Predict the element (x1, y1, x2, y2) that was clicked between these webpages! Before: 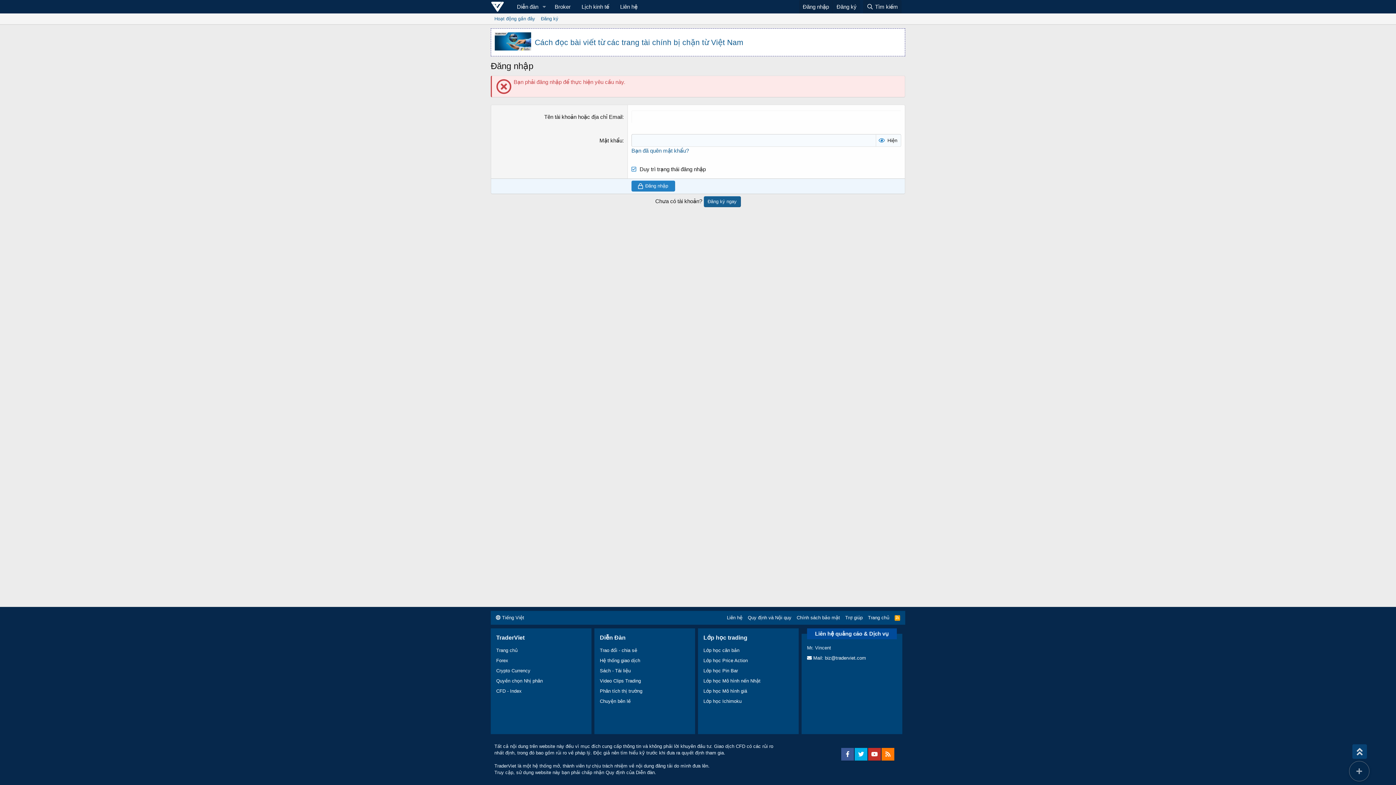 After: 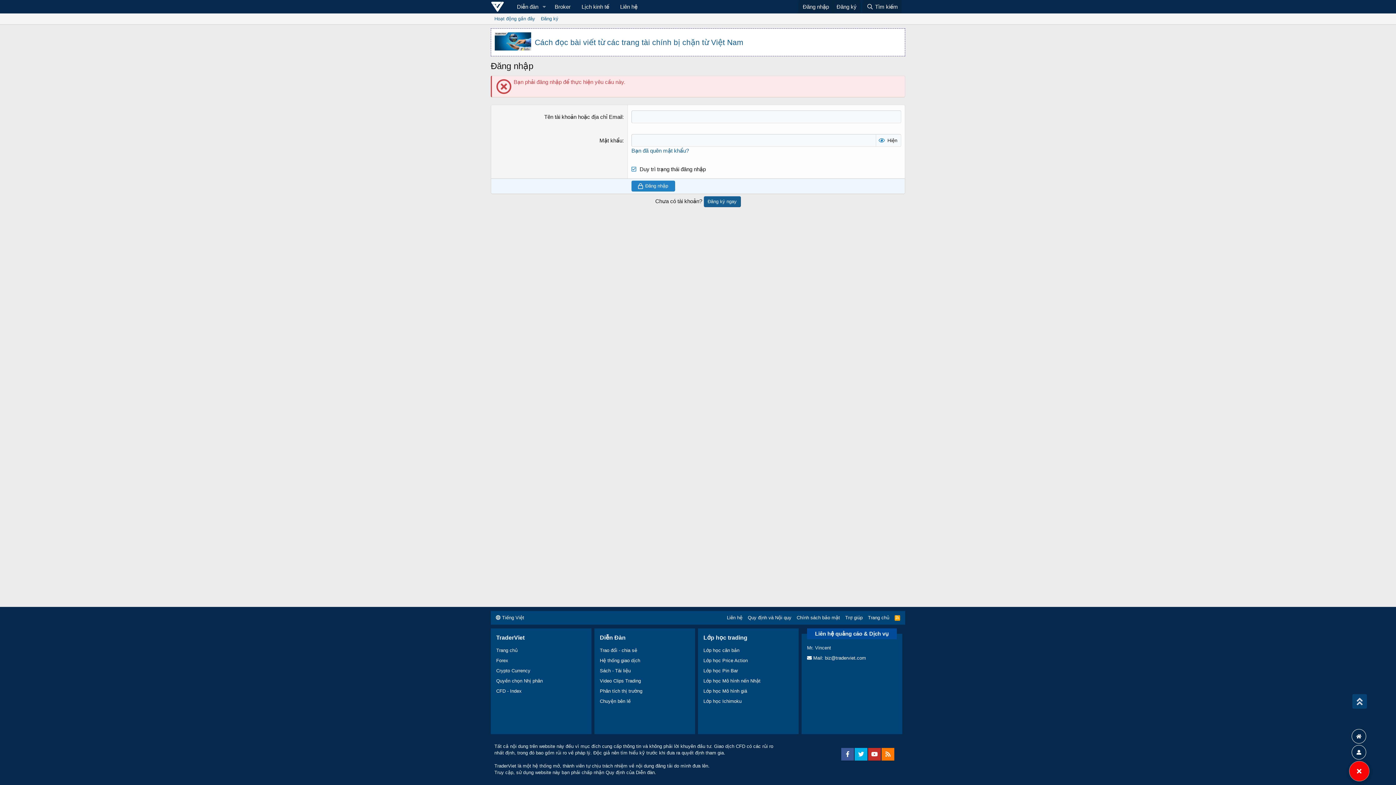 Action: bbox: (1349, 761, 1369, 781)